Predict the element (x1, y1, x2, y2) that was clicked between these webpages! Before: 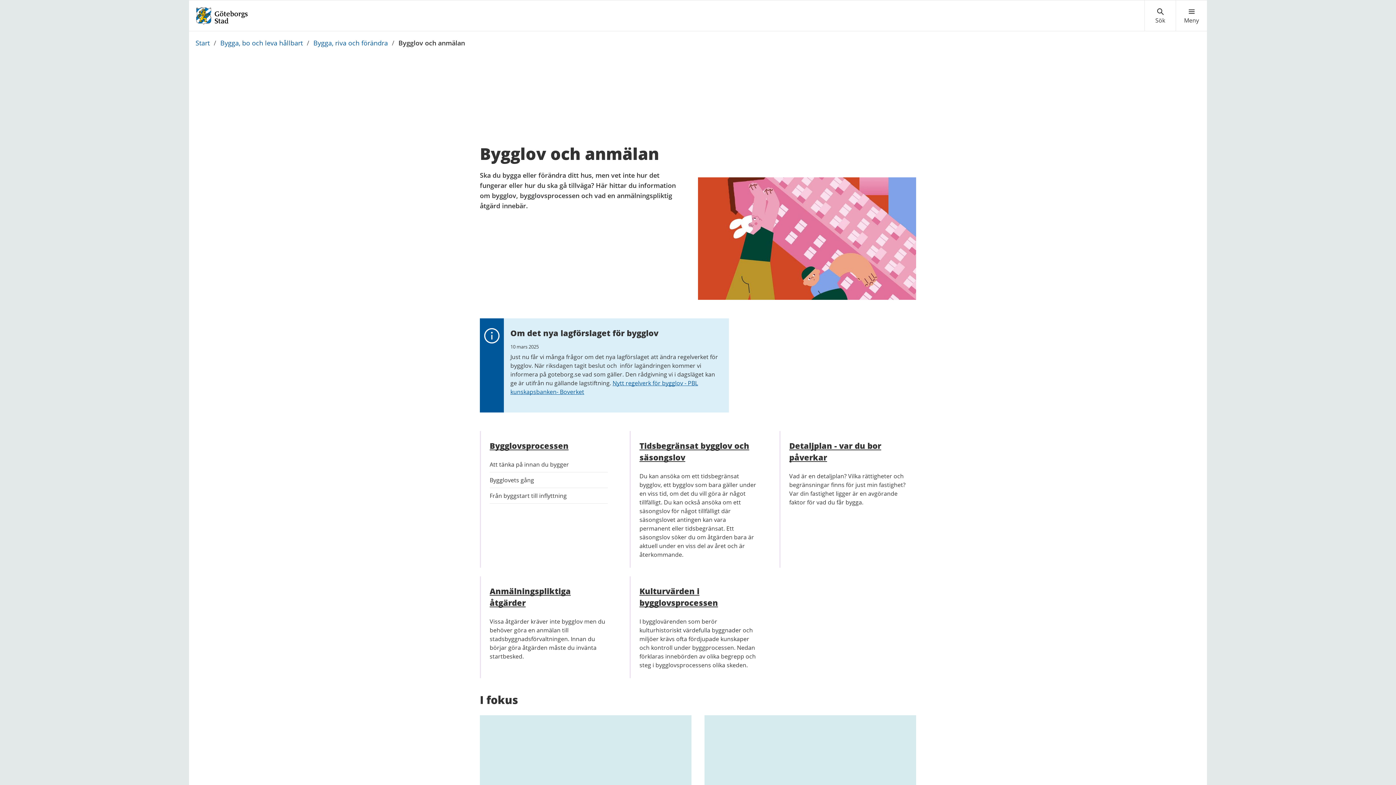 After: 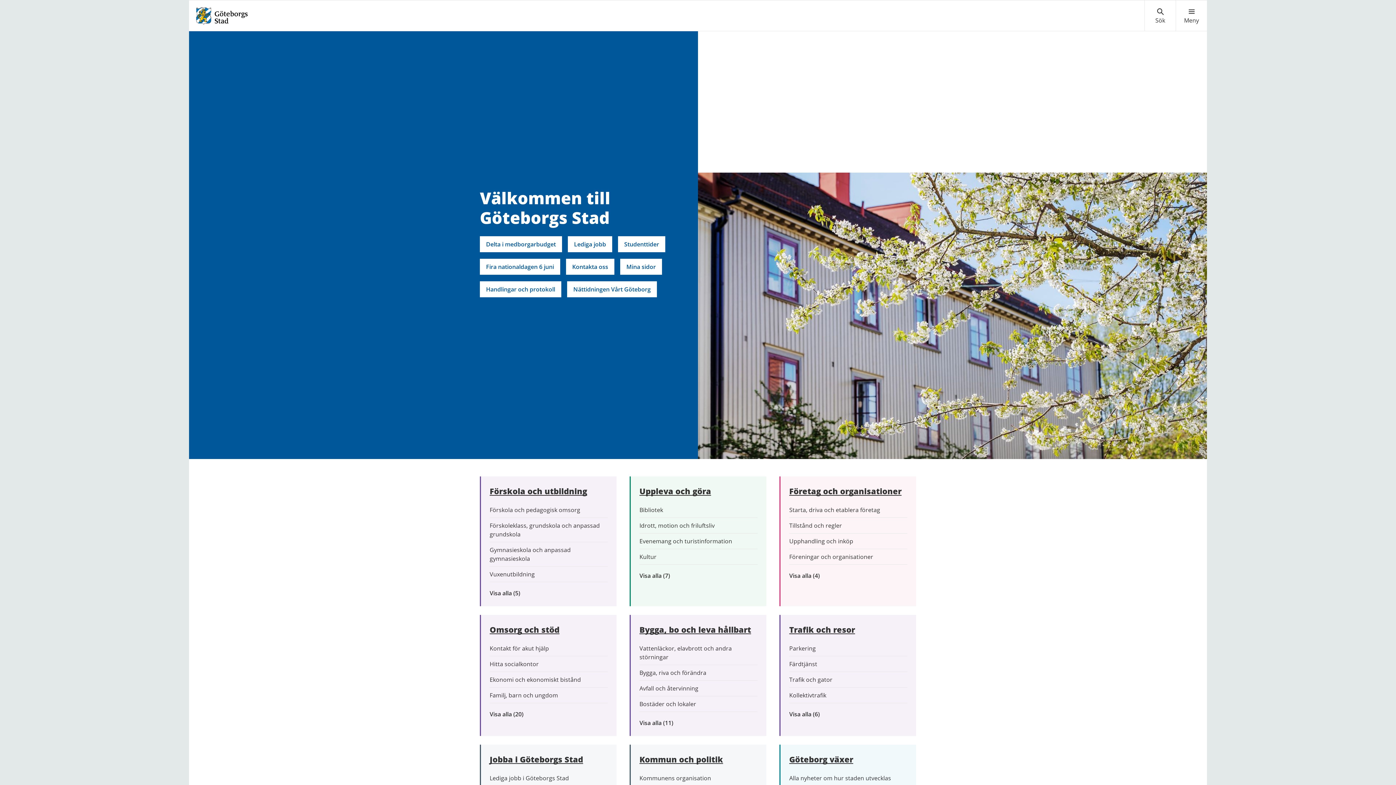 Action: bbox: (195, 37, 209, 48) label: Start